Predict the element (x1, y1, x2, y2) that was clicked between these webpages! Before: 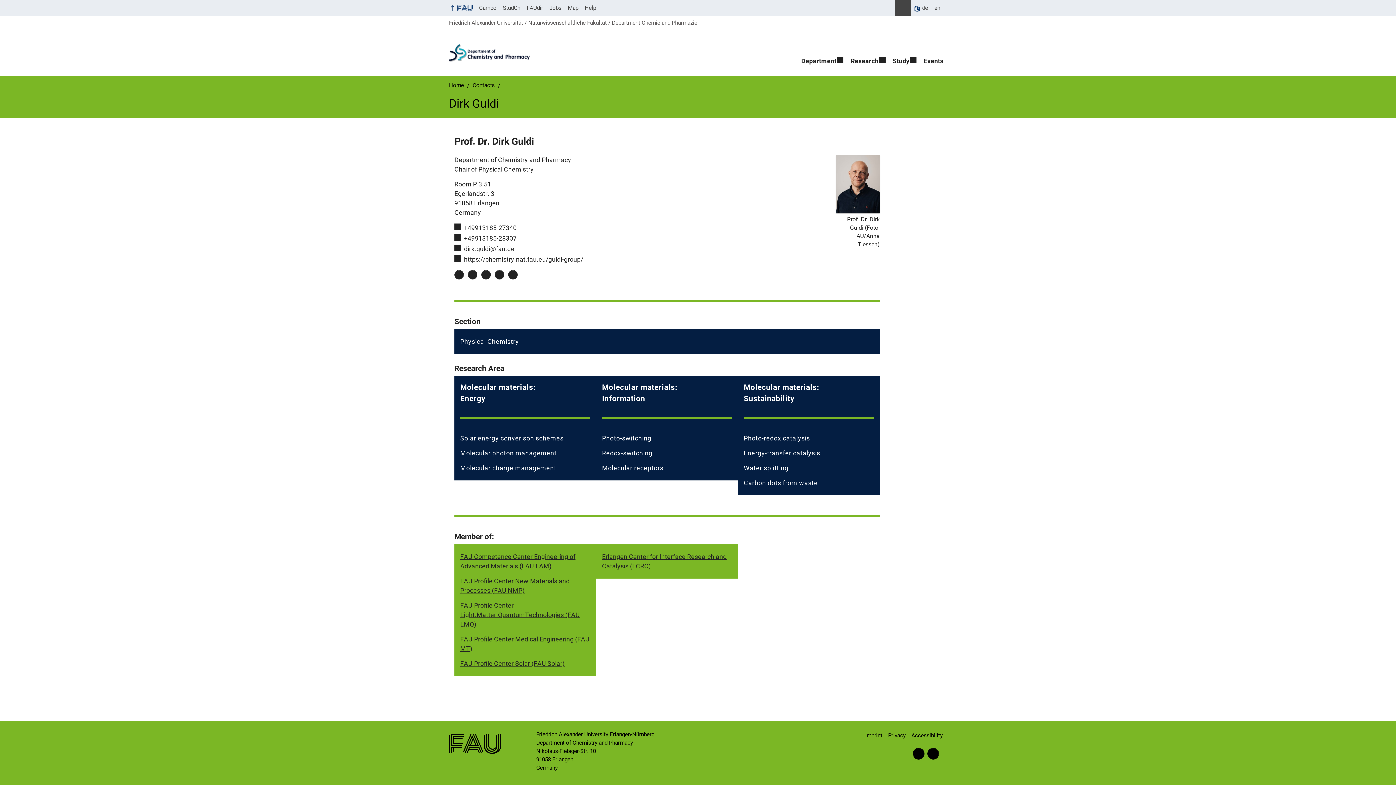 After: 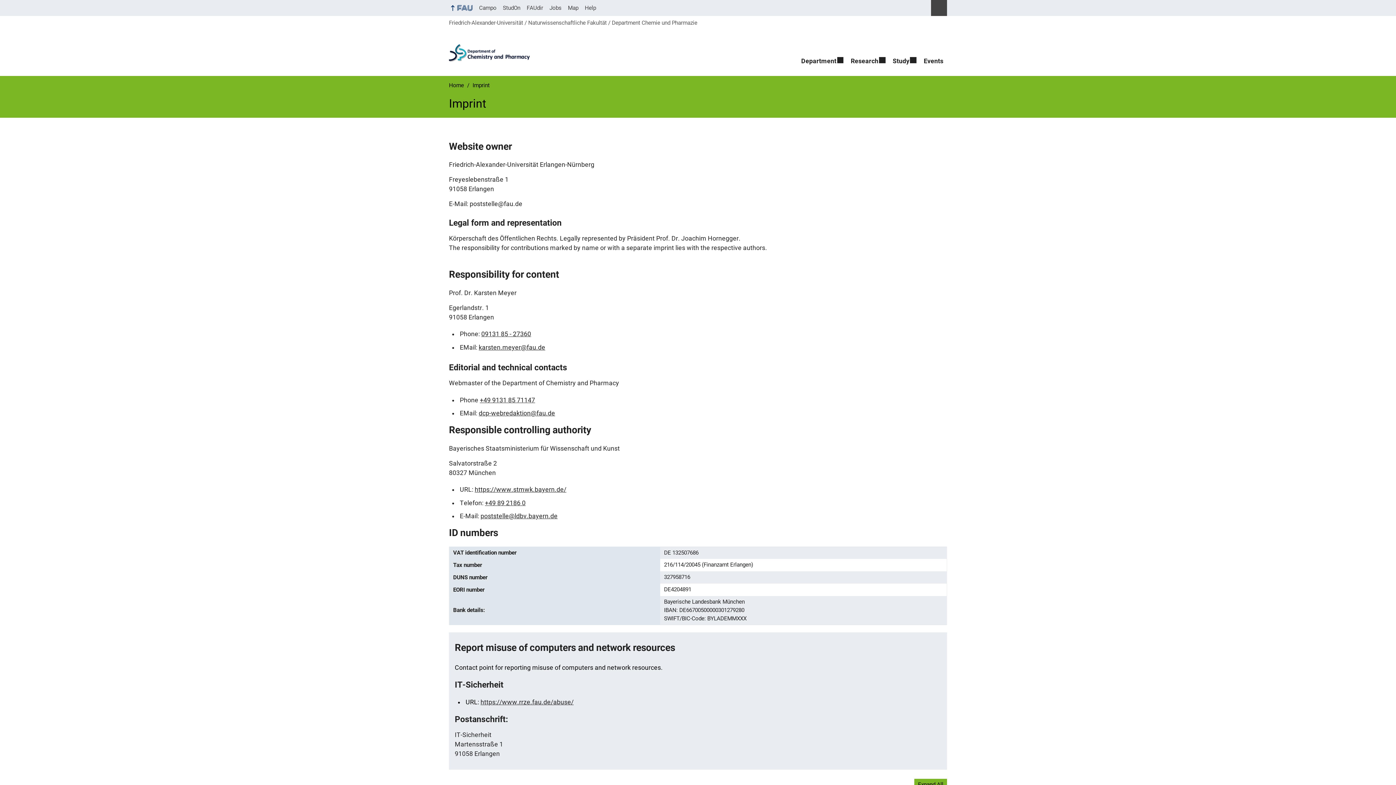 Action: label: Imprint bbox: (865, 728, 886, 743)